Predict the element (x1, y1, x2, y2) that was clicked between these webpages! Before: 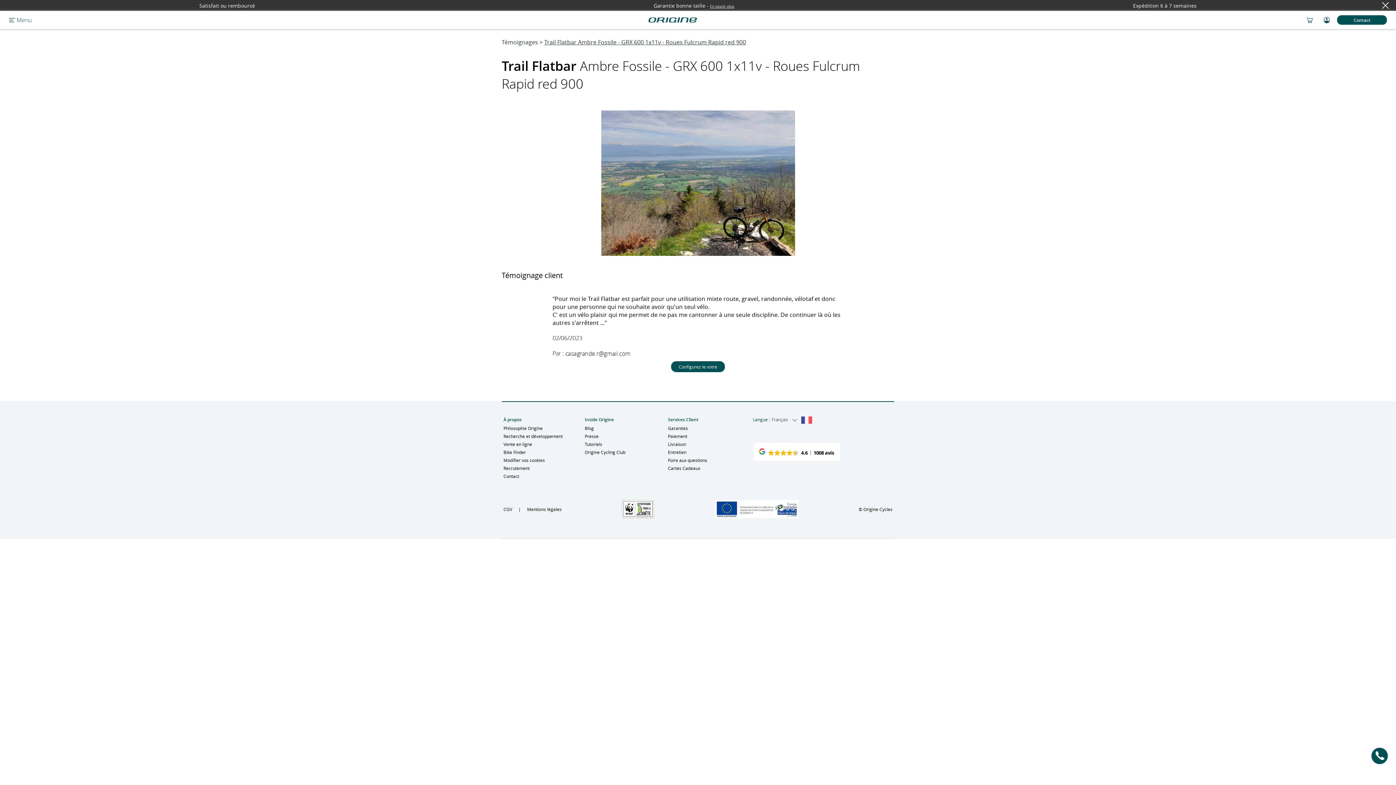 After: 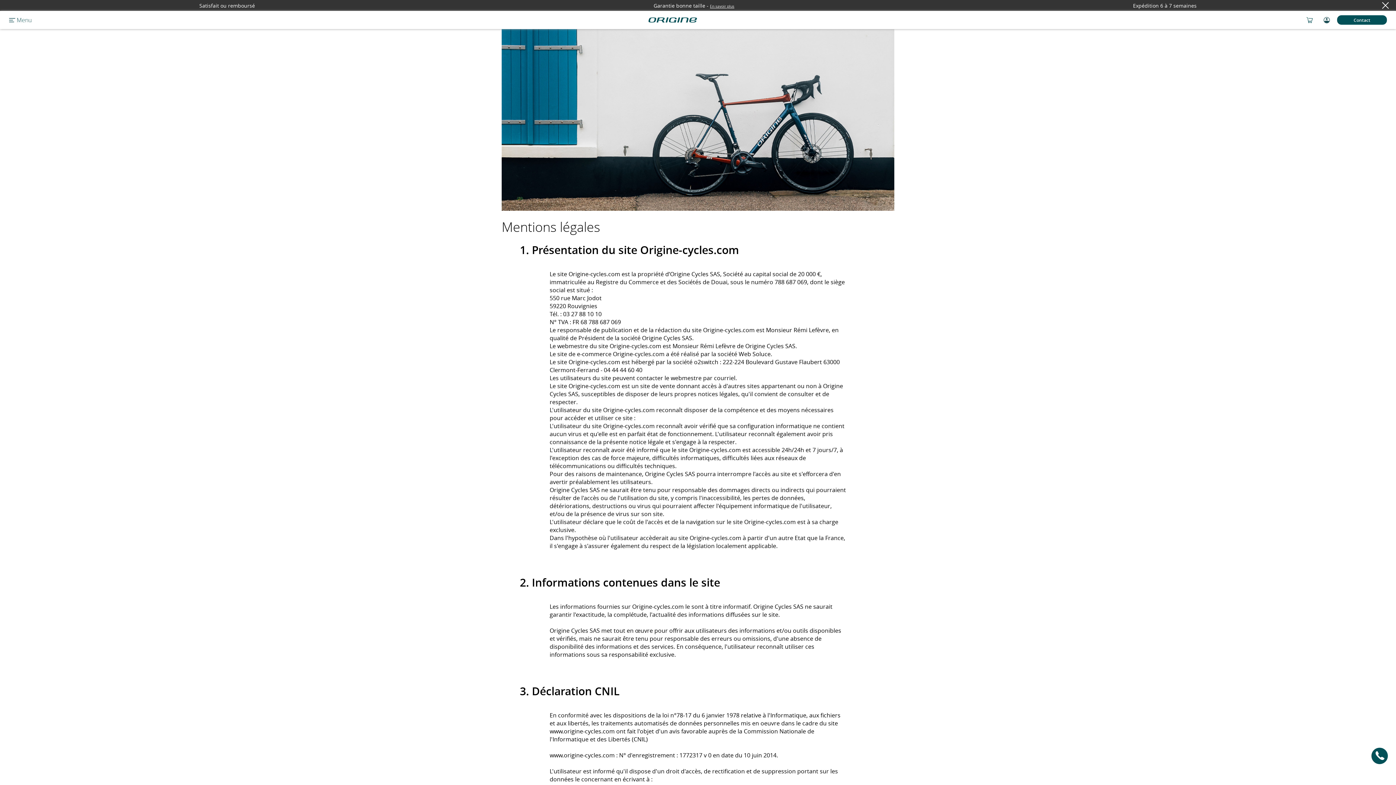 Action: bbox: (527, 506, 561, 512) label: Mentions légales